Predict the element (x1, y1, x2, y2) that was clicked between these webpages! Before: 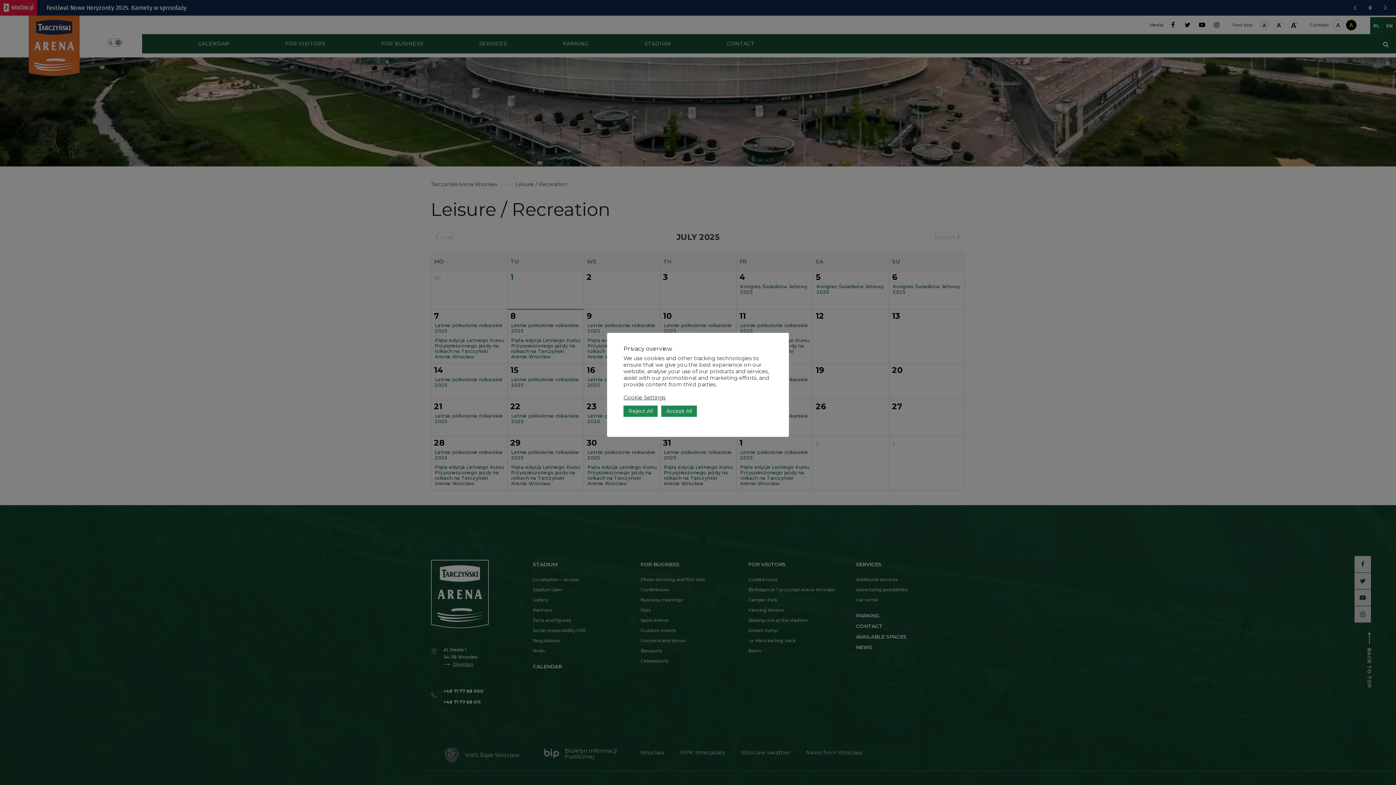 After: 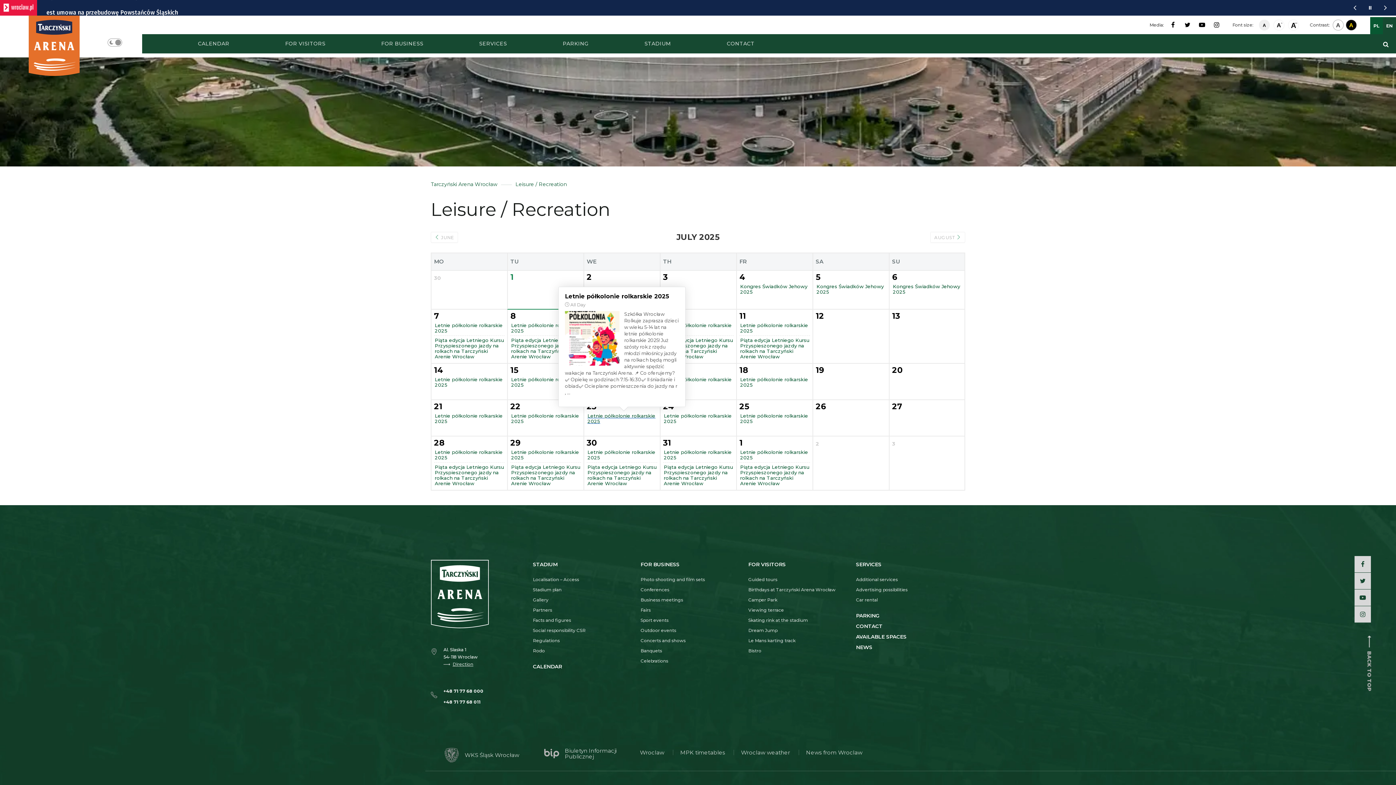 Action: label: Reject All bbox: (623, 405, 657, 417)